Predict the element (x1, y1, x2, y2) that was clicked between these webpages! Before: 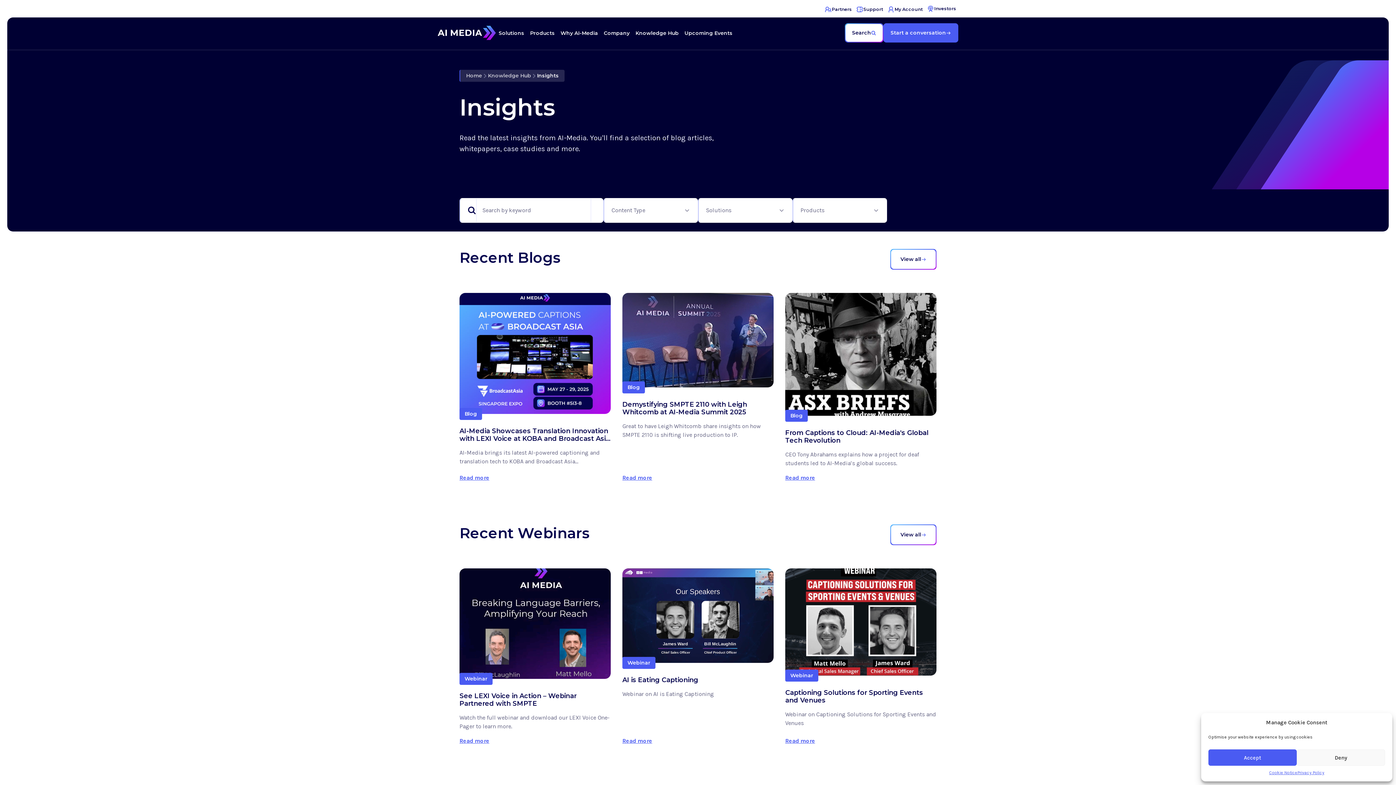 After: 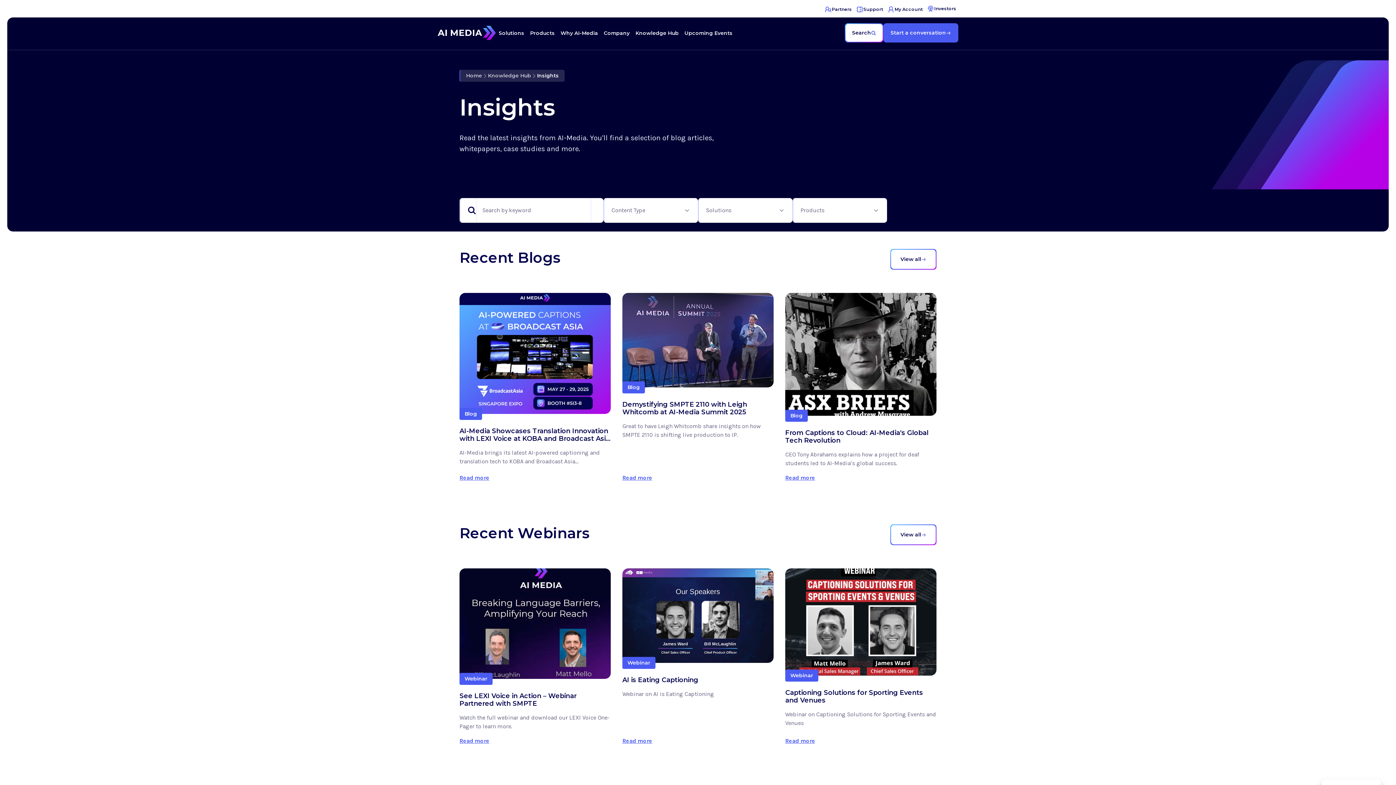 Action: label: Accept bbox: (1208, 749, 1297, 766)